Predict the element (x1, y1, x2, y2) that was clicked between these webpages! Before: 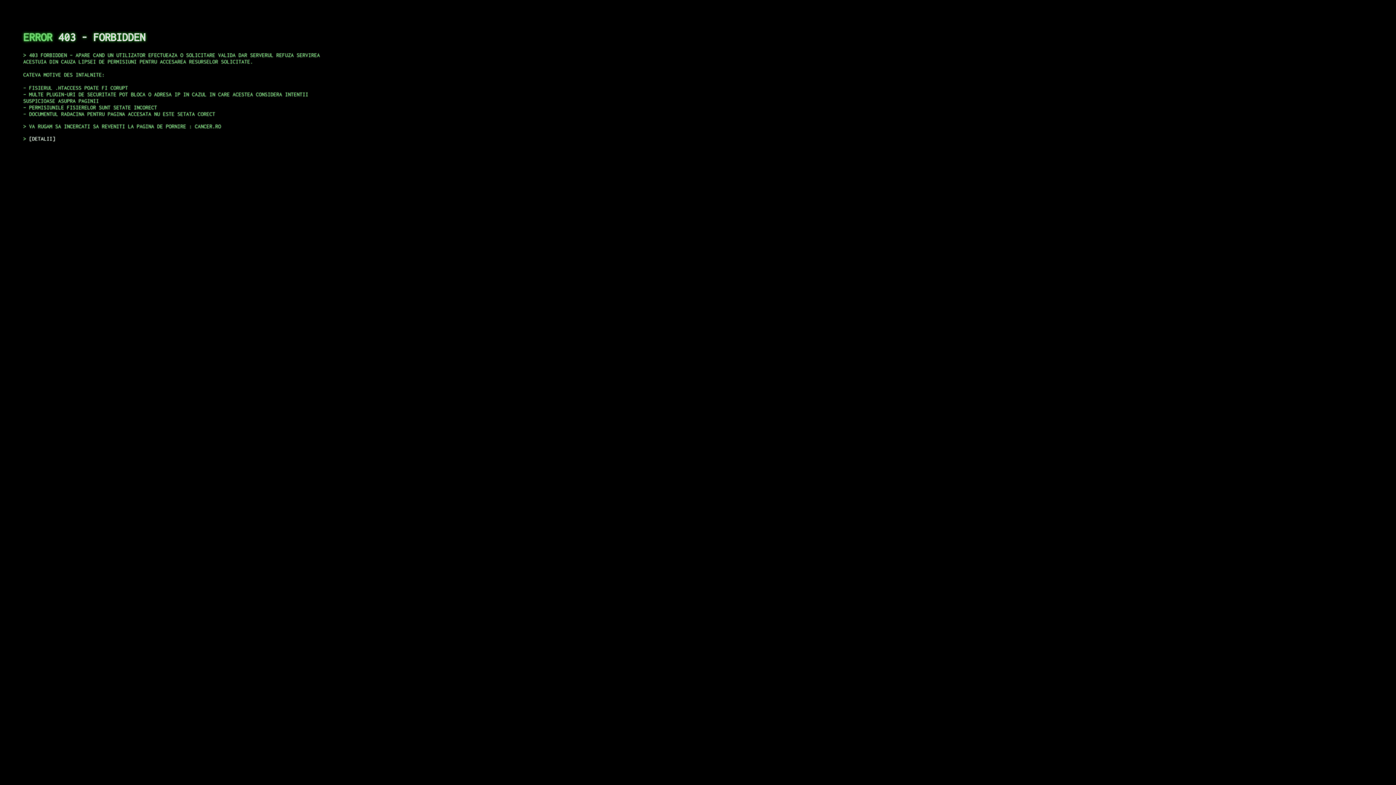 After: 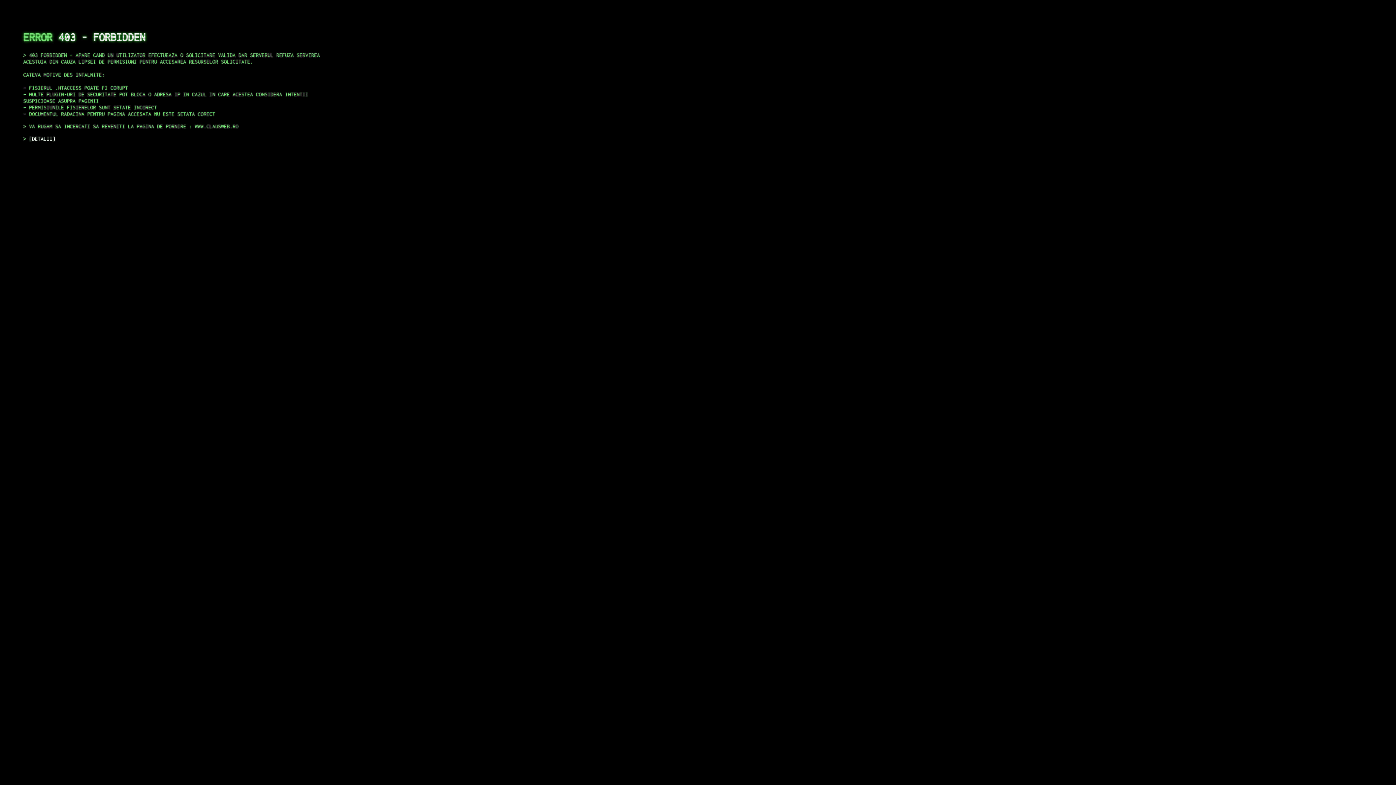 Action: label: DETALII bbox: (29, 135, 55, 141)